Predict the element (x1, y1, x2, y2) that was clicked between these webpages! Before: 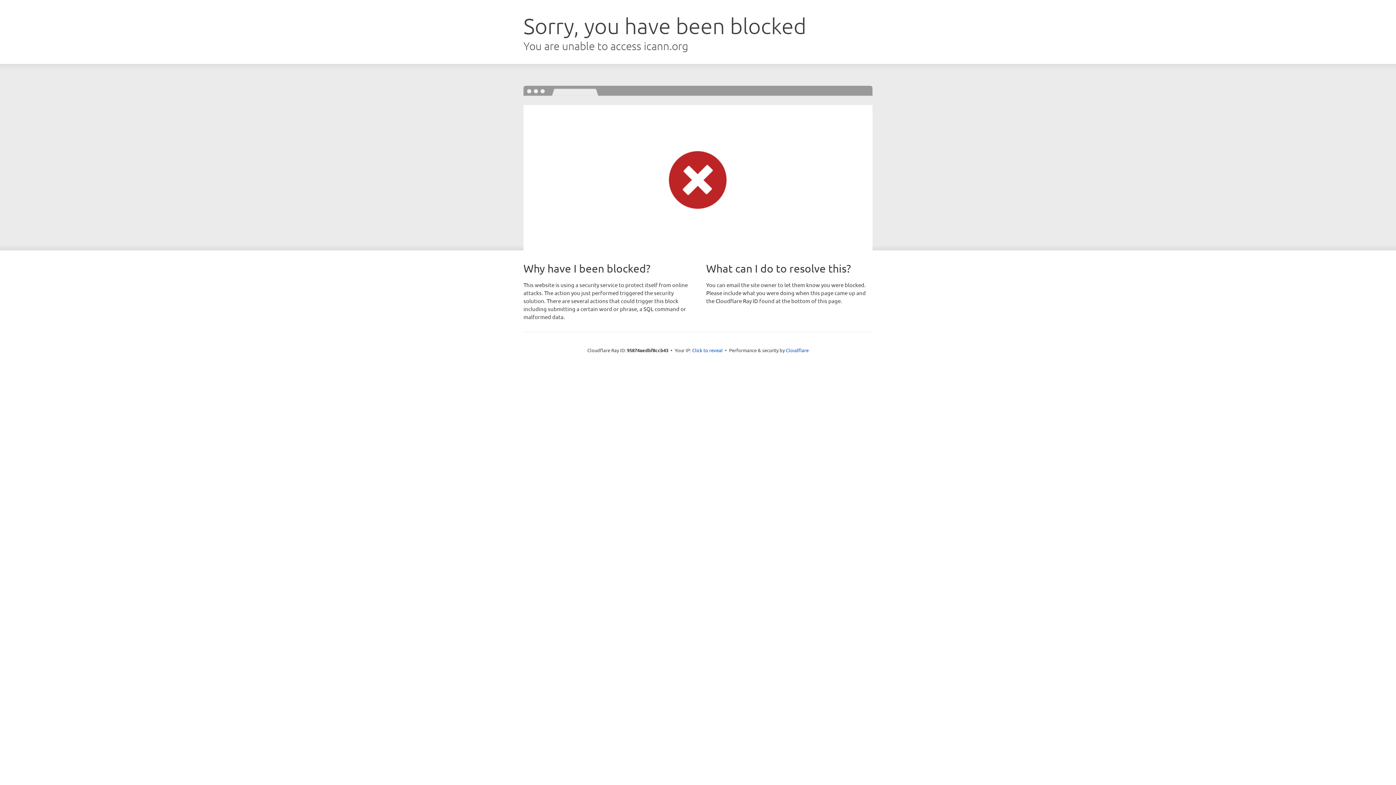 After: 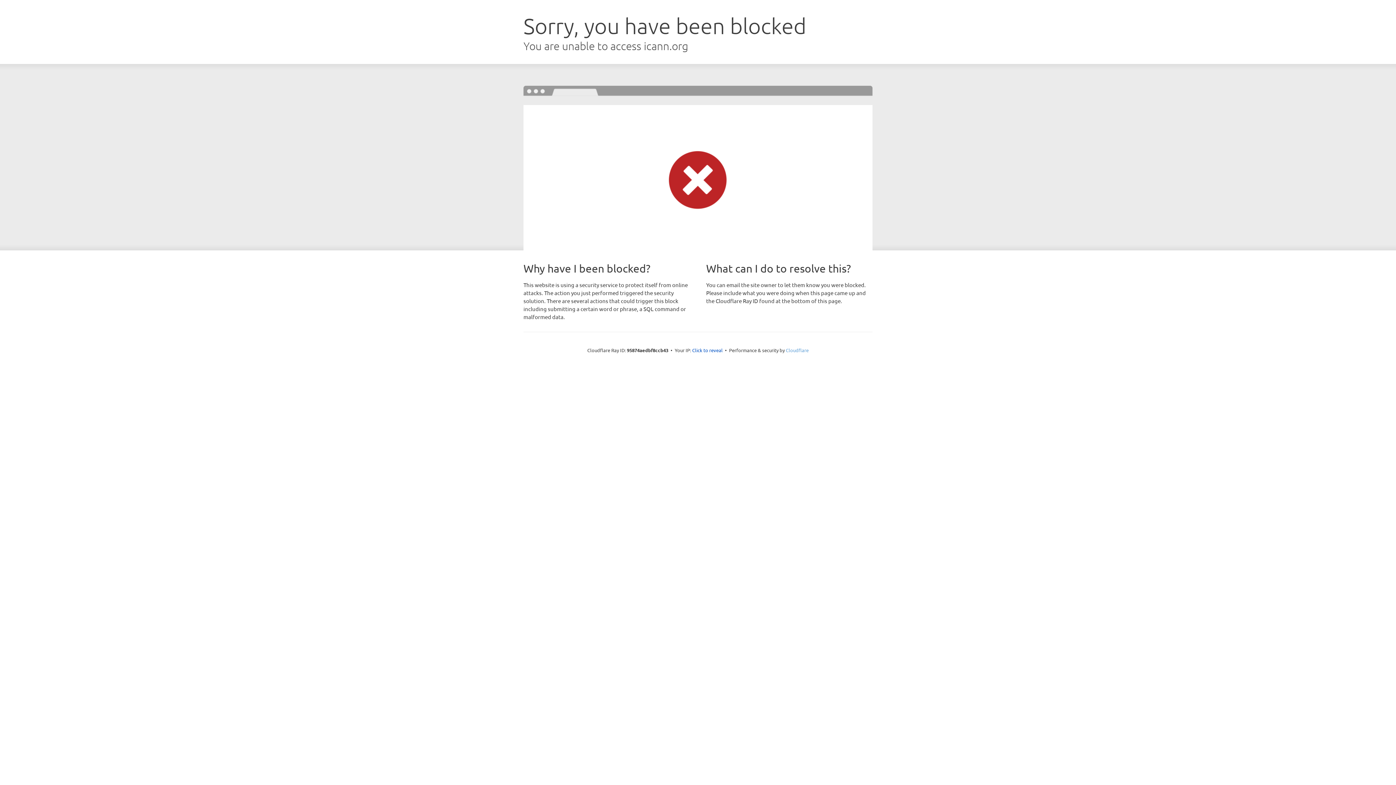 Action: label: Cloudflare bbox: (786, 347, 808, 353)